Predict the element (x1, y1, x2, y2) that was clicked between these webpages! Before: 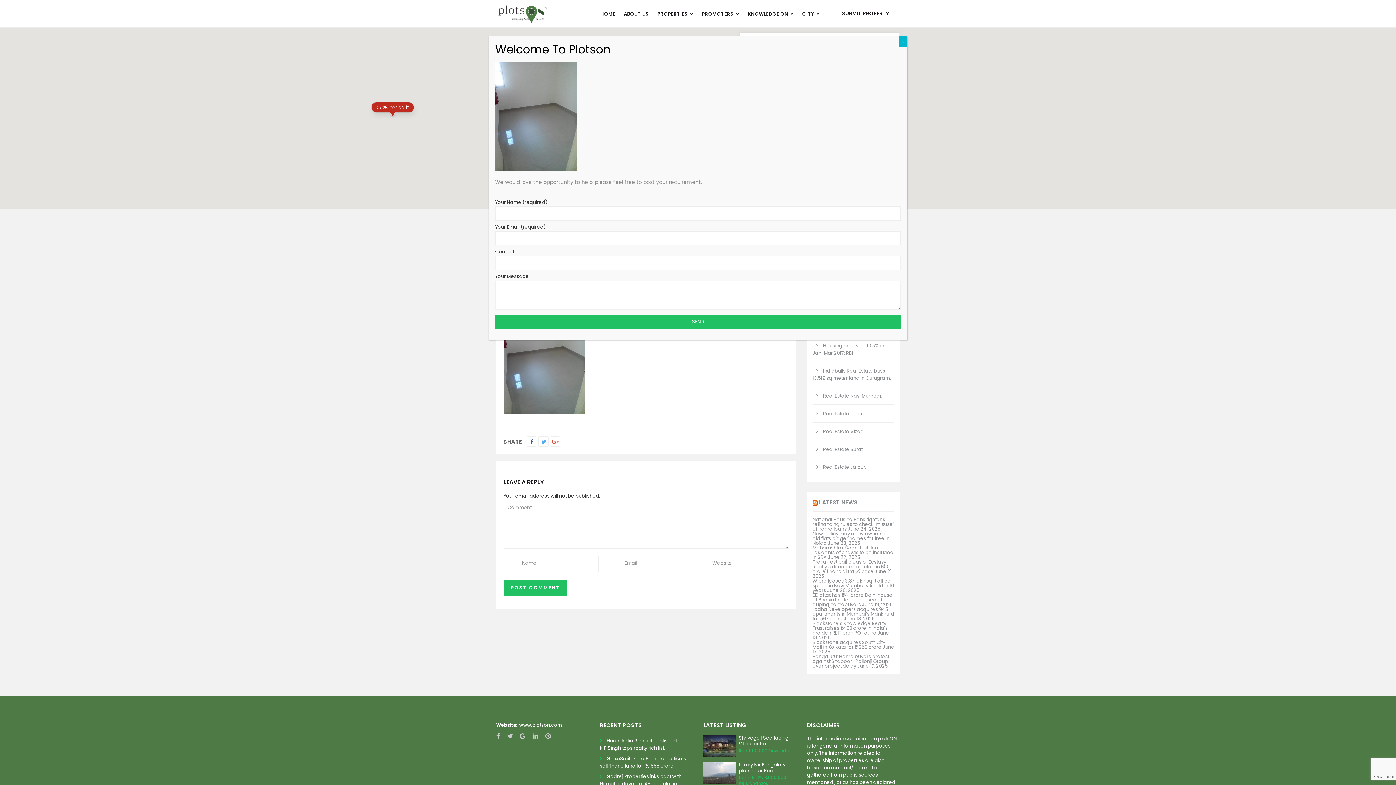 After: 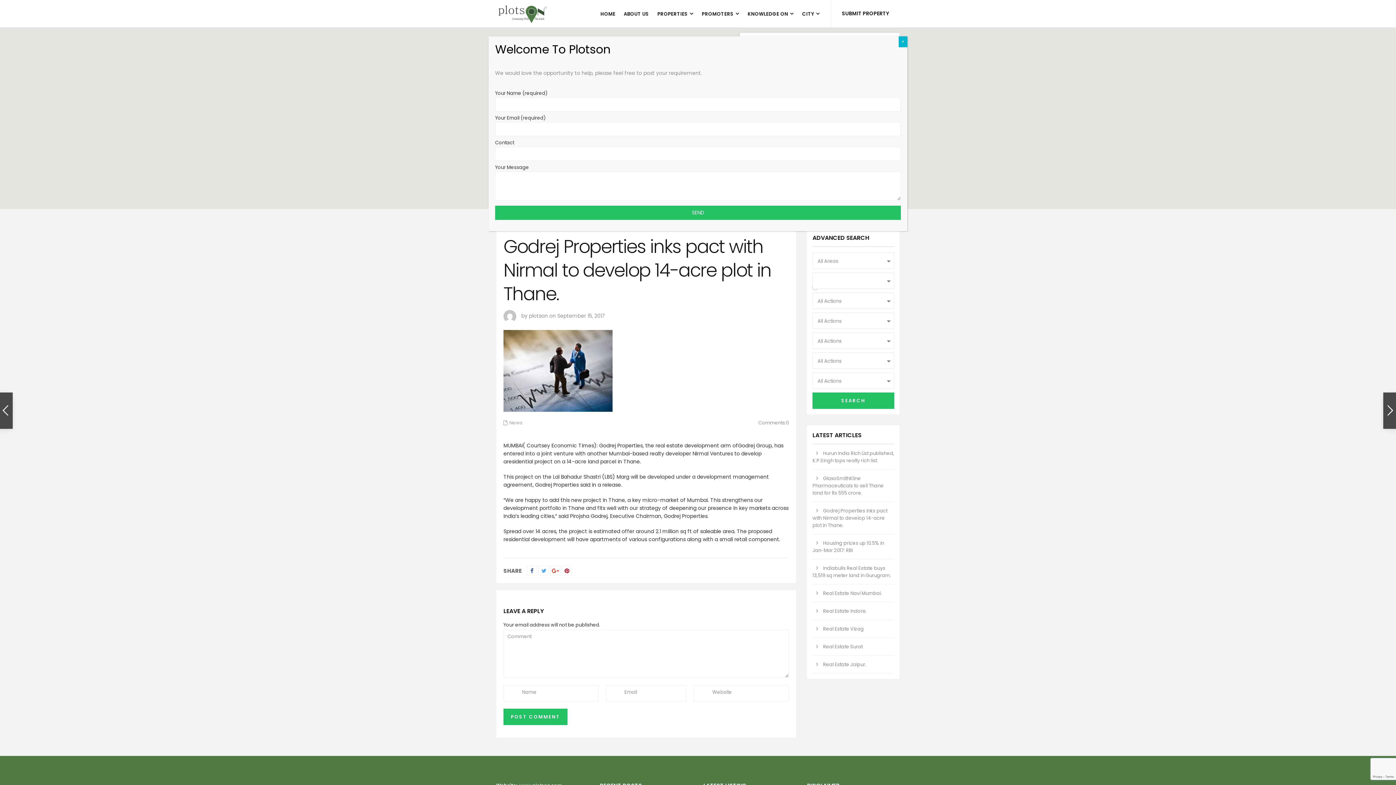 Action: bbox: (600, 773, 681, 794) label: Godrej Properties inks pact with Nirmal to develop 14-acre plot in Thane.